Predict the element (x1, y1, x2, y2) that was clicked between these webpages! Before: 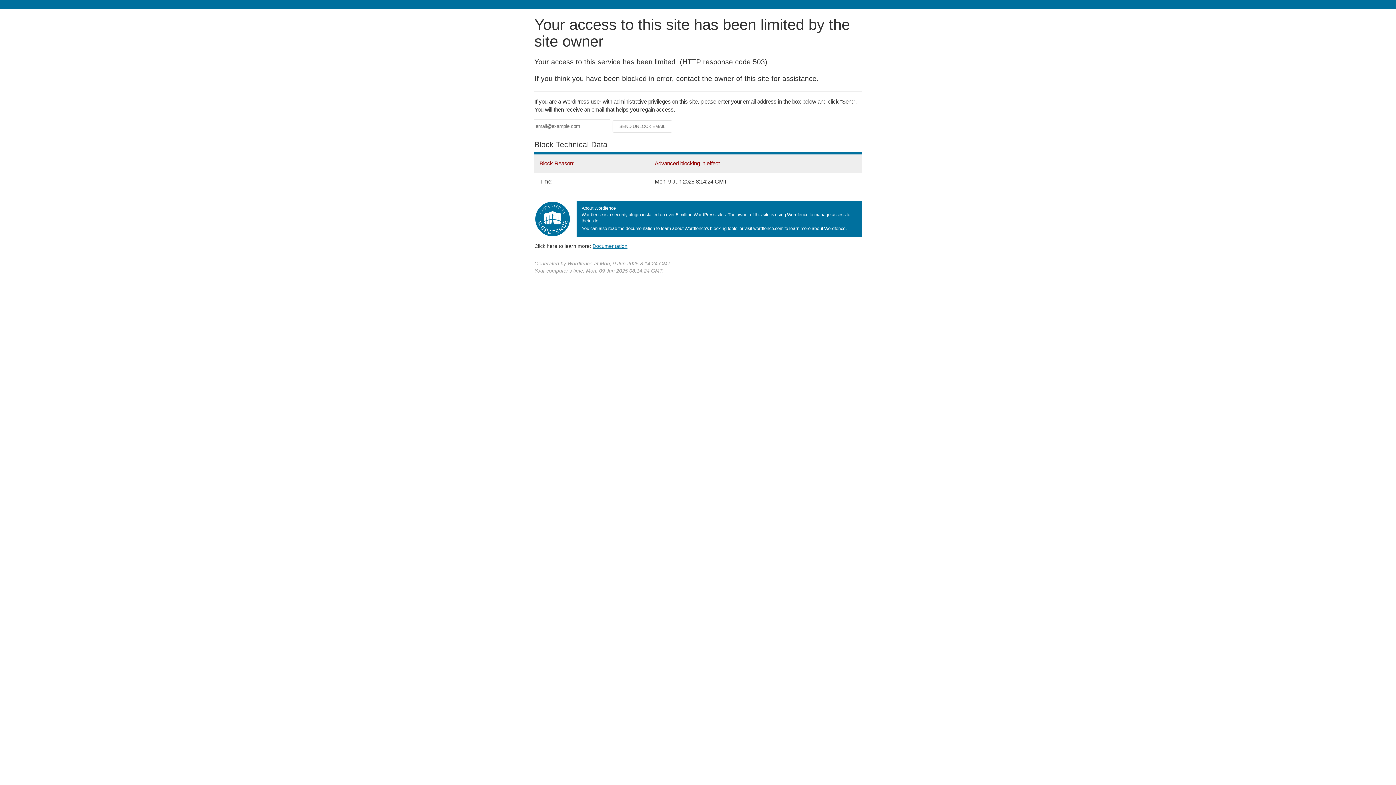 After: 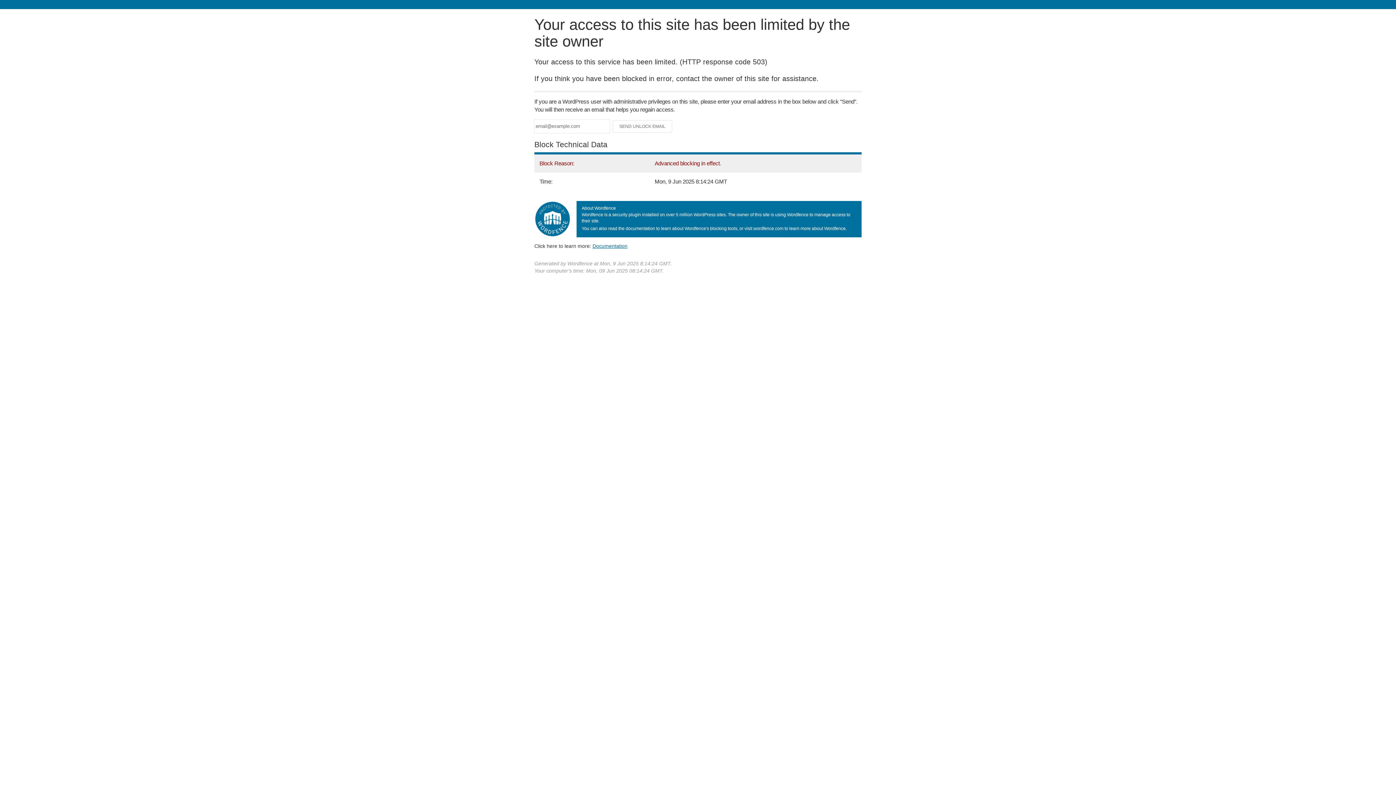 Action: bbox: (592, 243, 627, 248) label: Documentation